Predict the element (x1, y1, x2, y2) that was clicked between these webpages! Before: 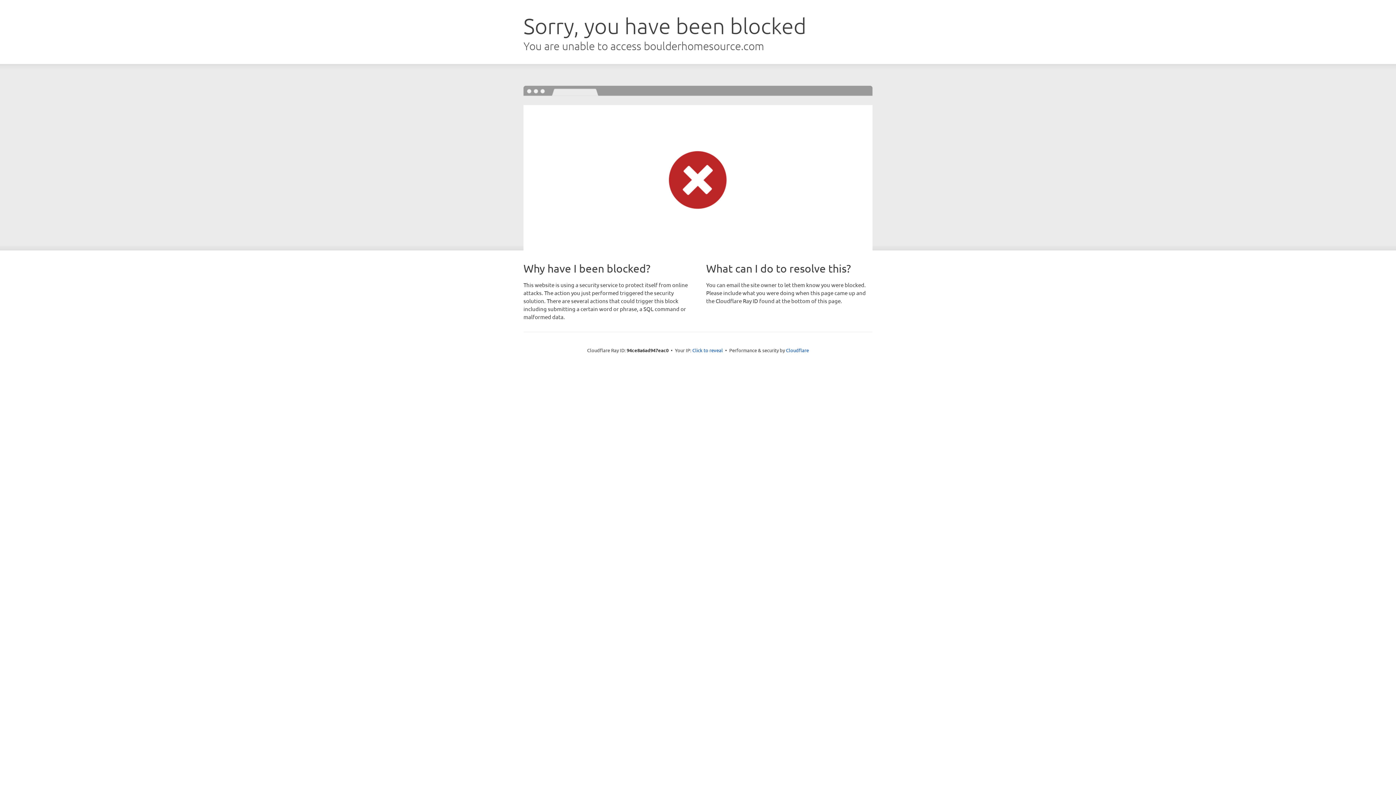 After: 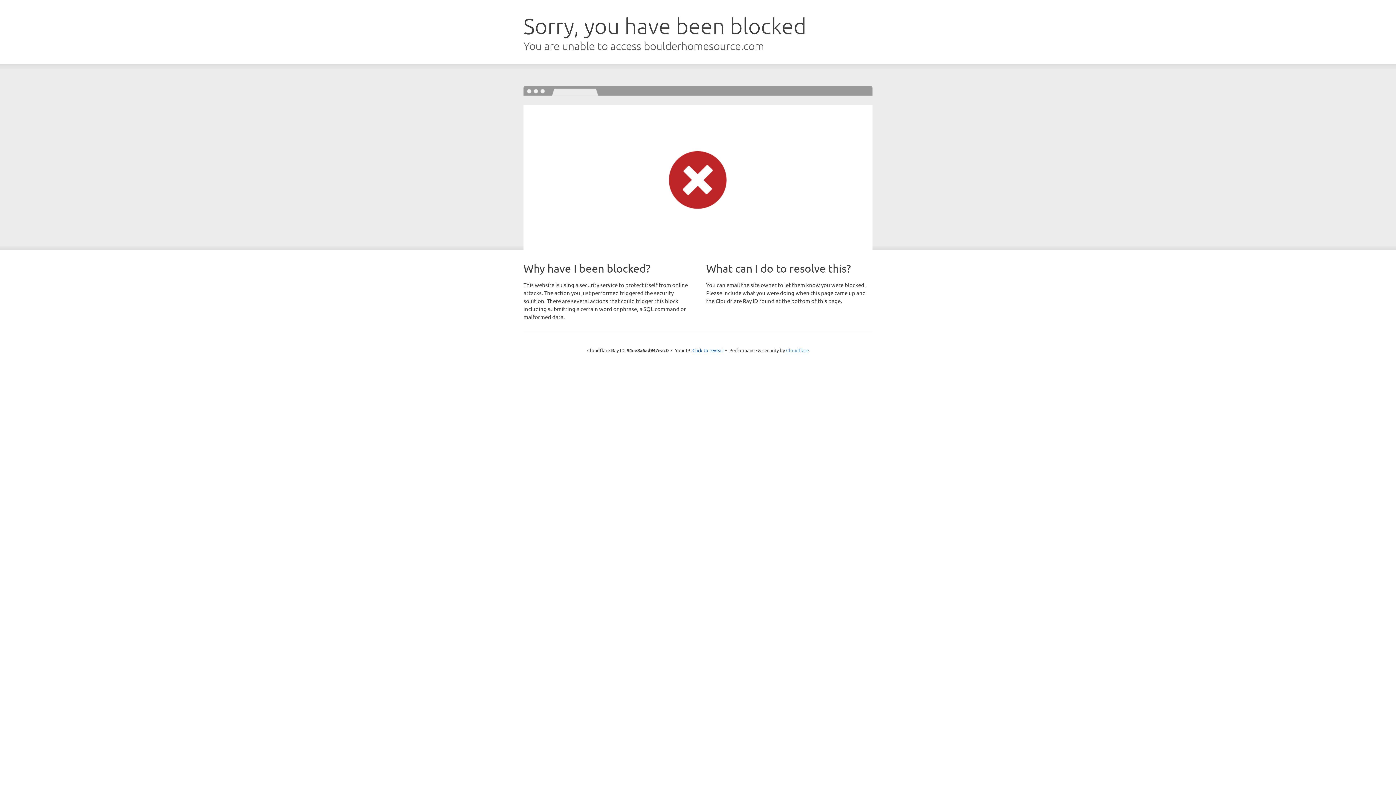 Action: label: Cloudflare bbox: (786, 347, 809, 353)